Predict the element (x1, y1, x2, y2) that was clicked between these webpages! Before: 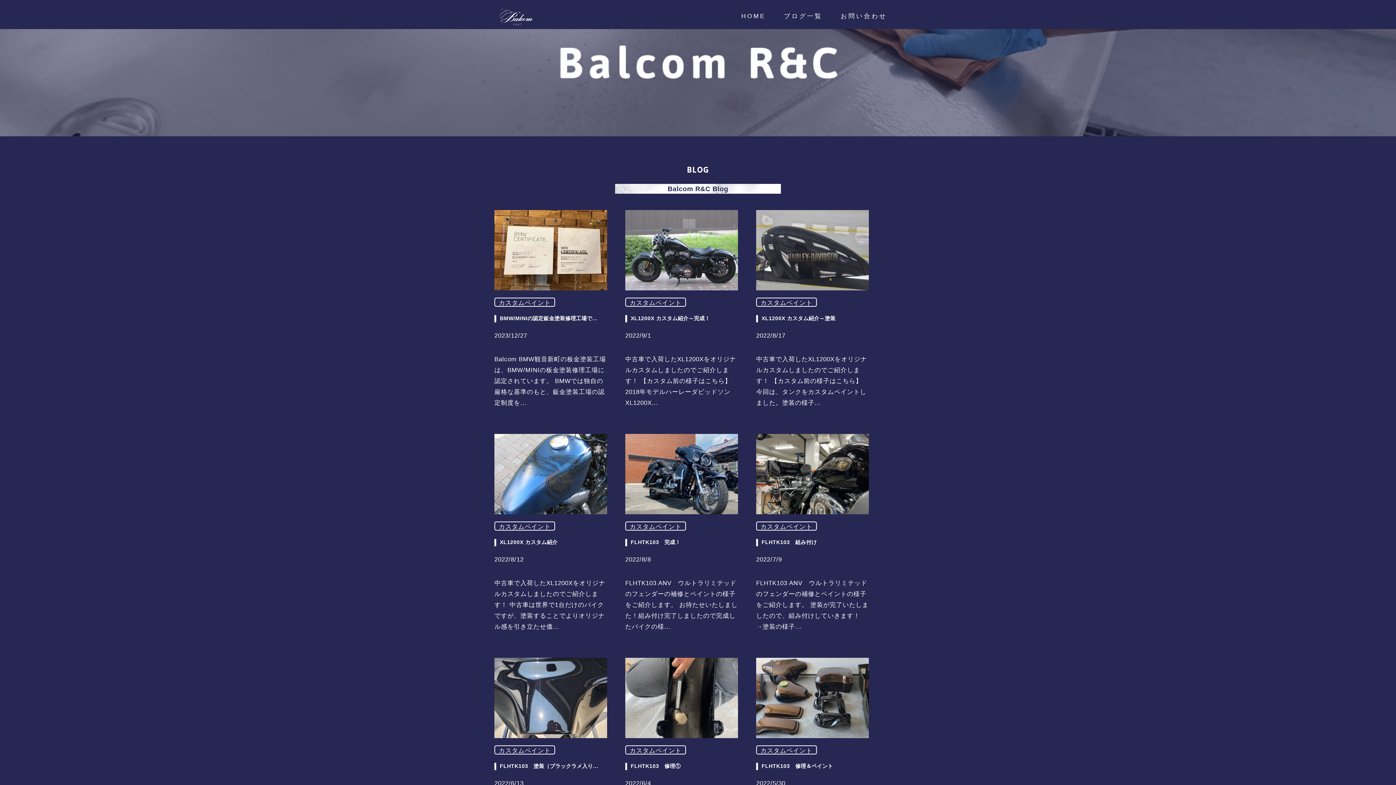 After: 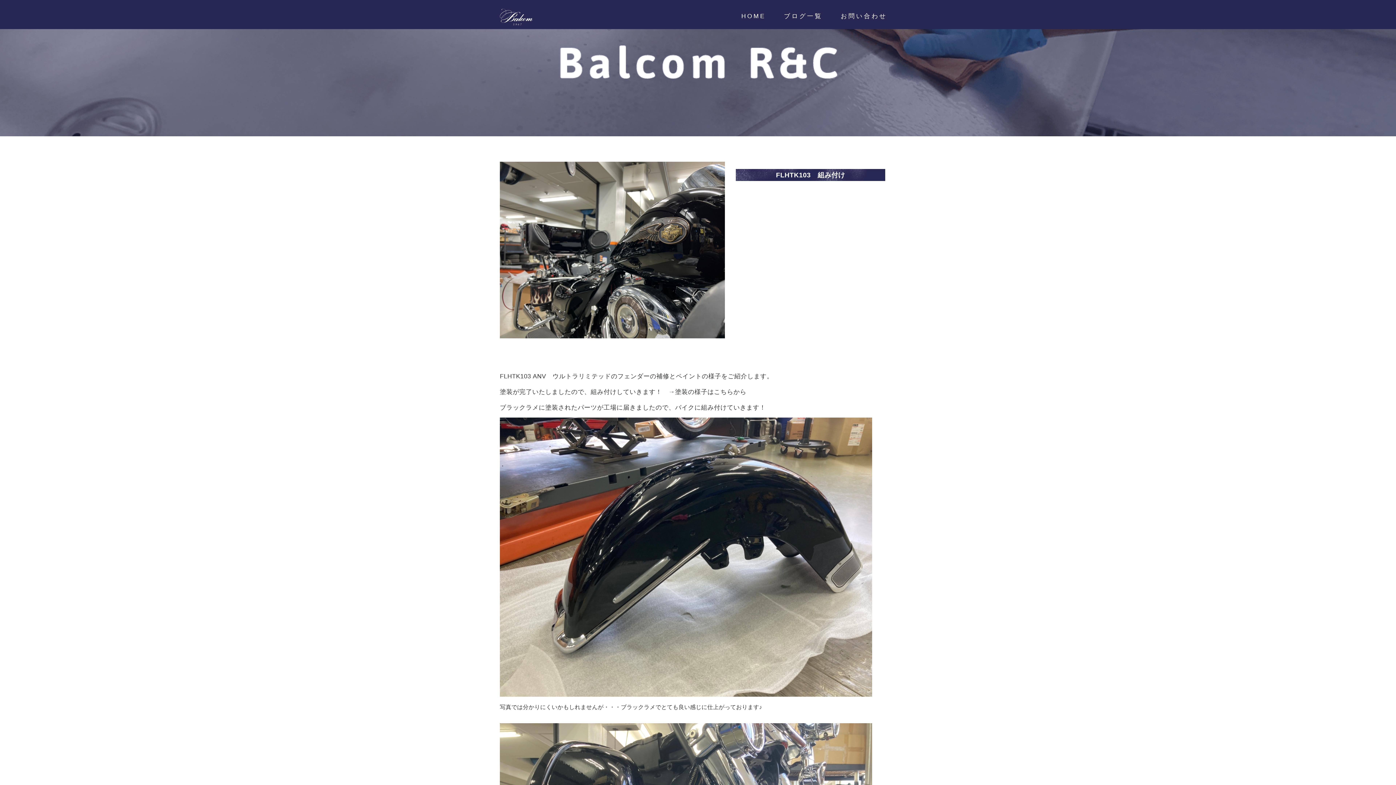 Action: bbox: (756, 434, 869, 632)